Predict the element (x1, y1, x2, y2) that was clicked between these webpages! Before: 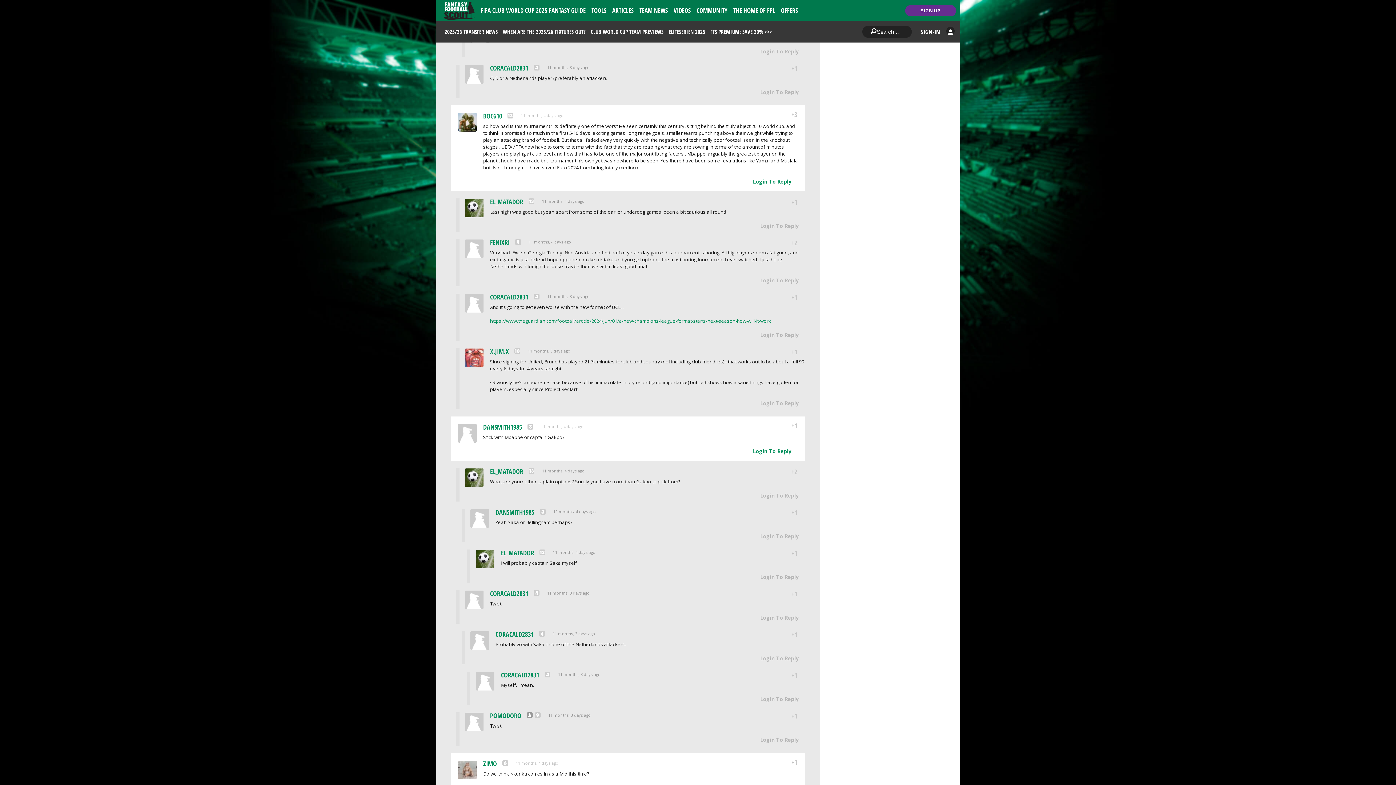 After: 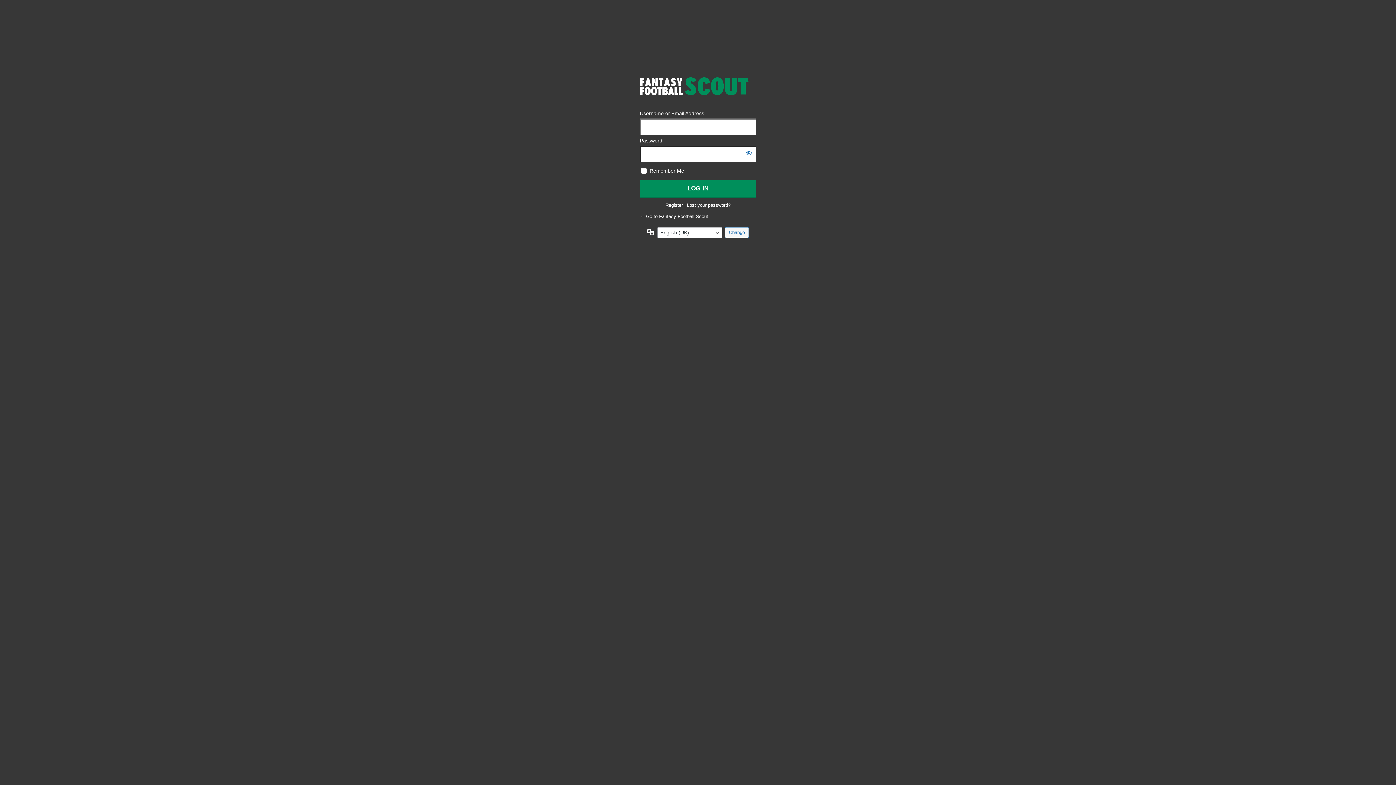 Action: label: Login To Reply bbox: (760, 490, 798, 501)